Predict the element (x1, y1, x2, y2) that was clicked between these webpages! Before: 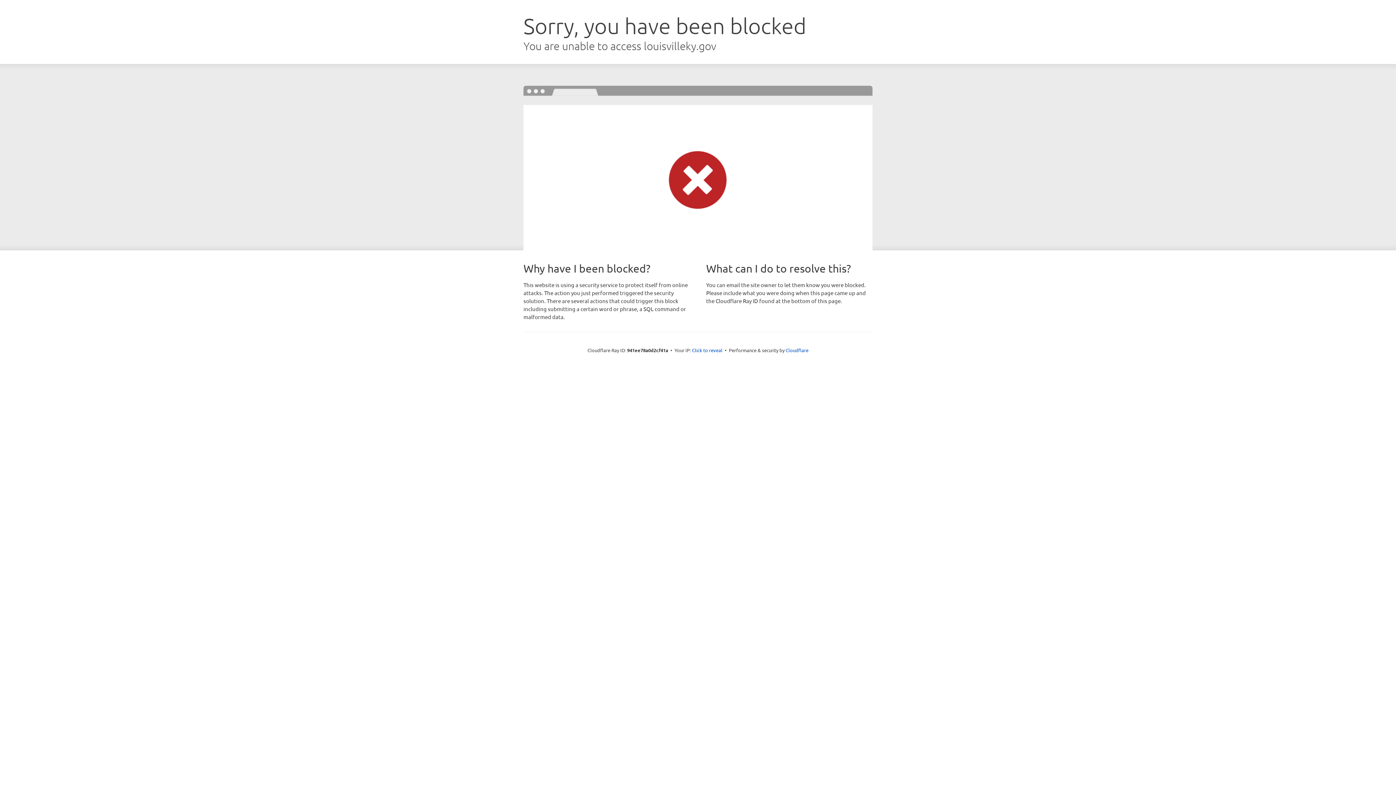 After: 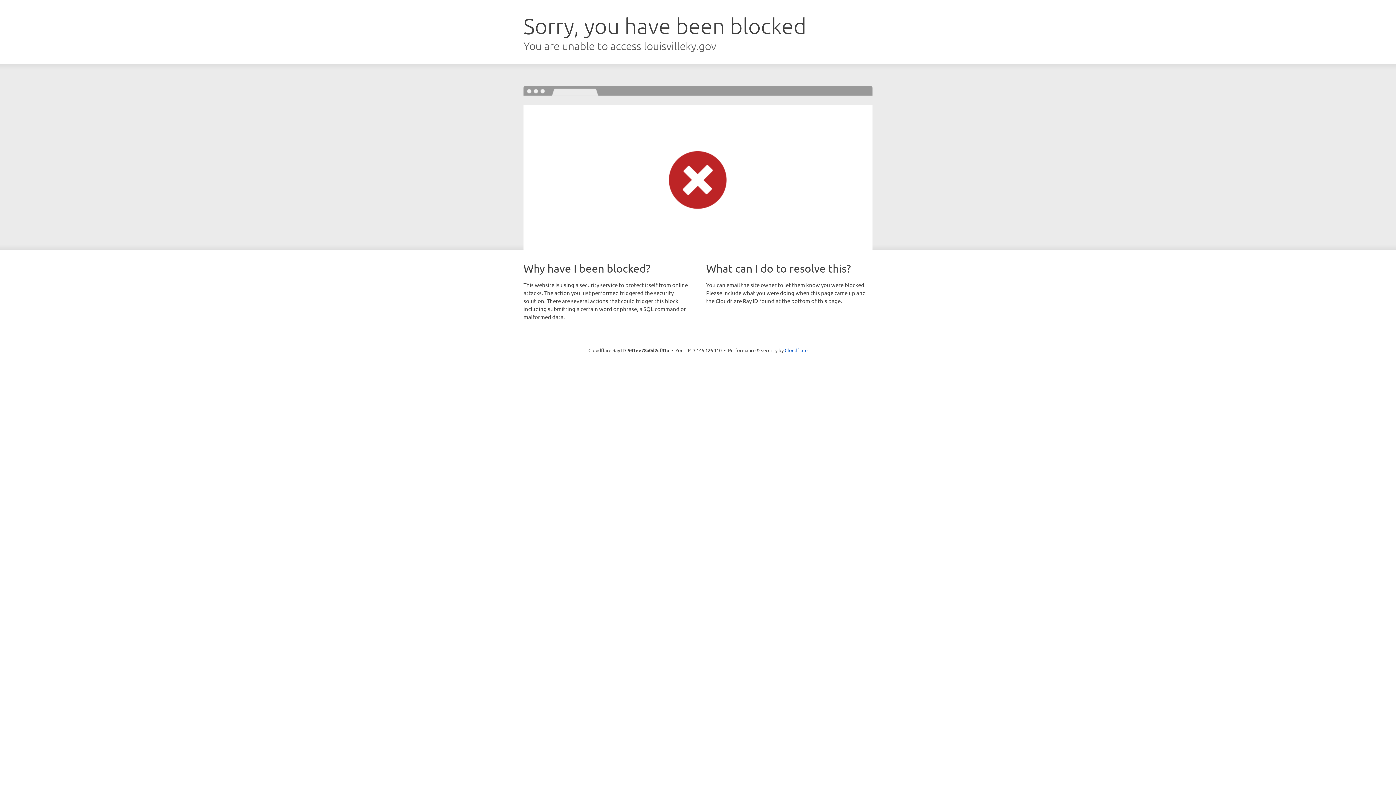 Action: bbox: (692, 346, 722, 353) label: Click to reveal